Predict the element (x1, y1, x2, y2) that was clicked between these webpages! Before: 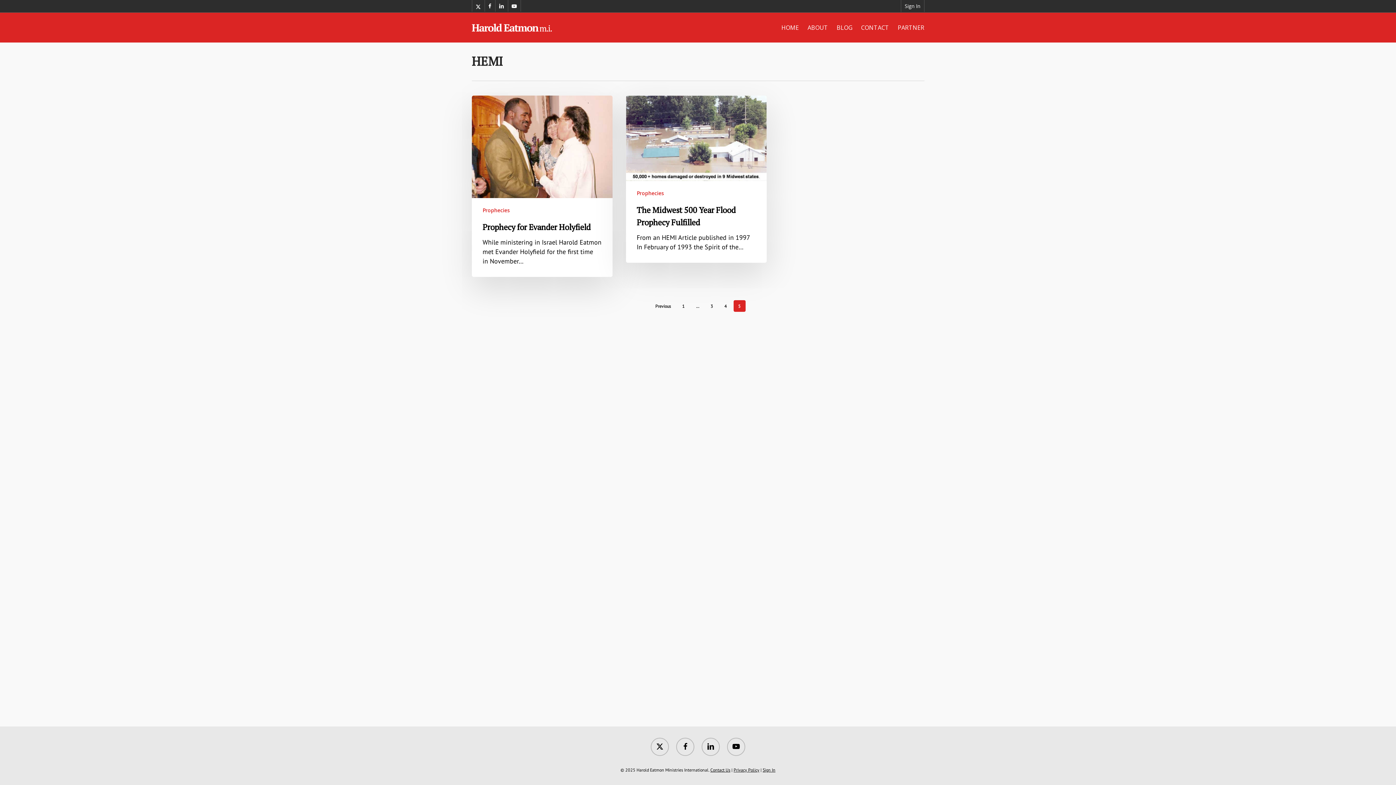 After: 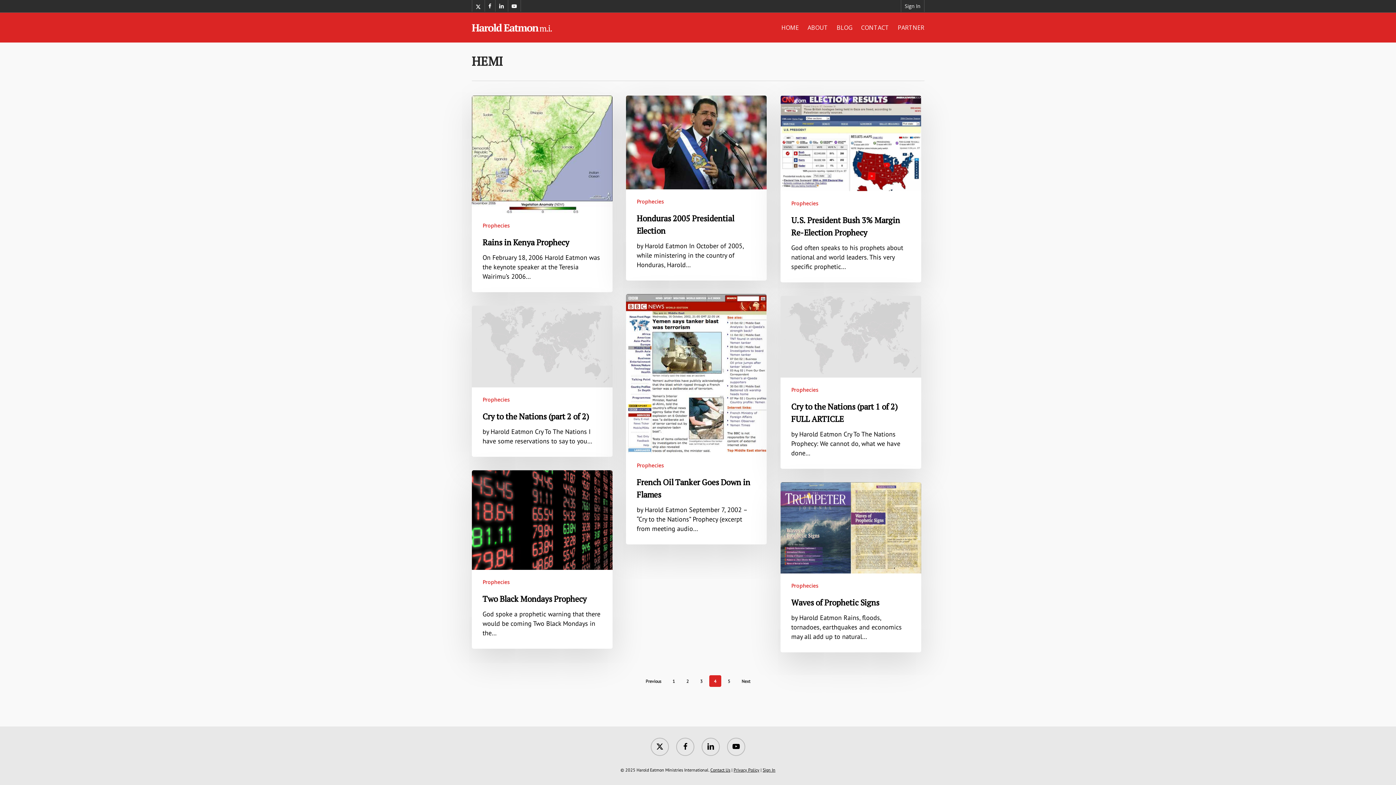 Action: label: Previous bbox: (650, 300, 675, 311)